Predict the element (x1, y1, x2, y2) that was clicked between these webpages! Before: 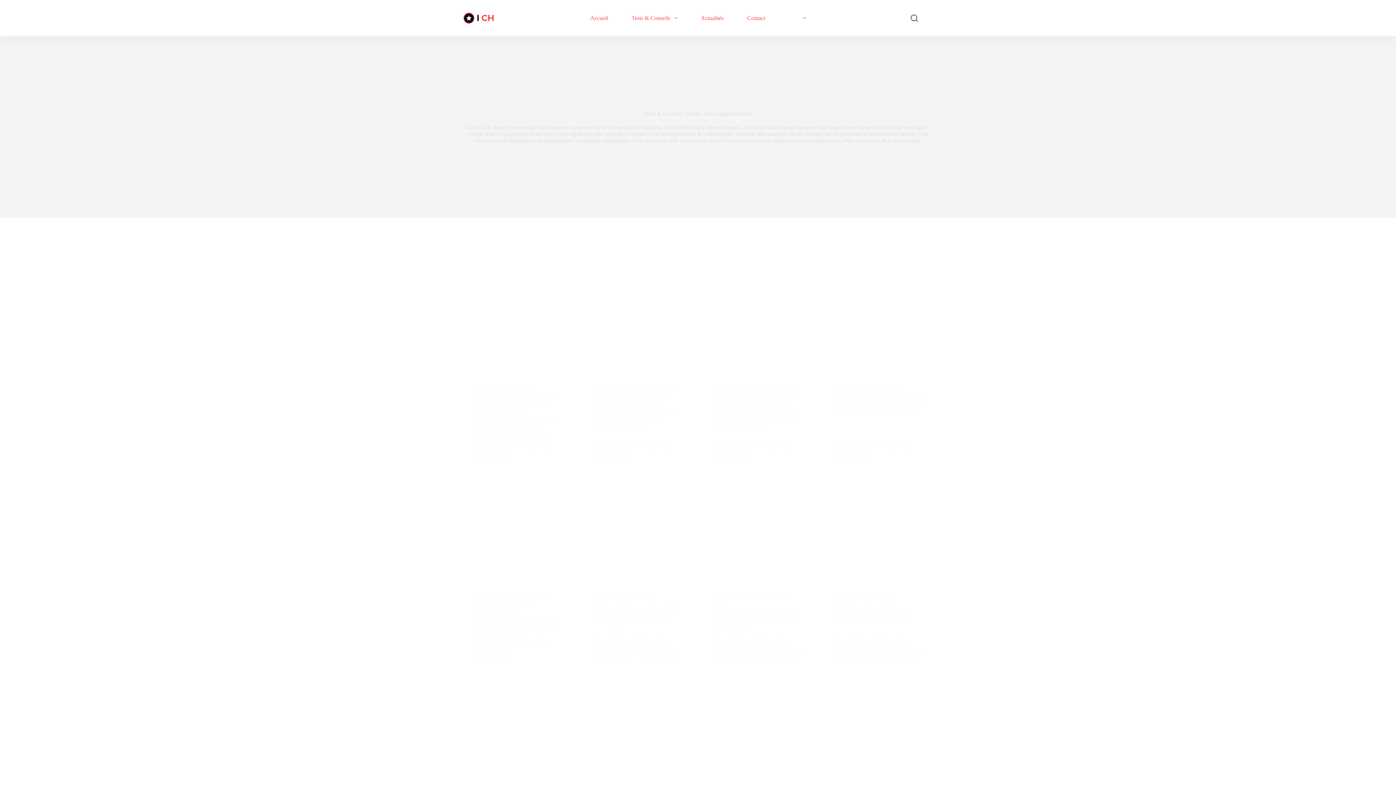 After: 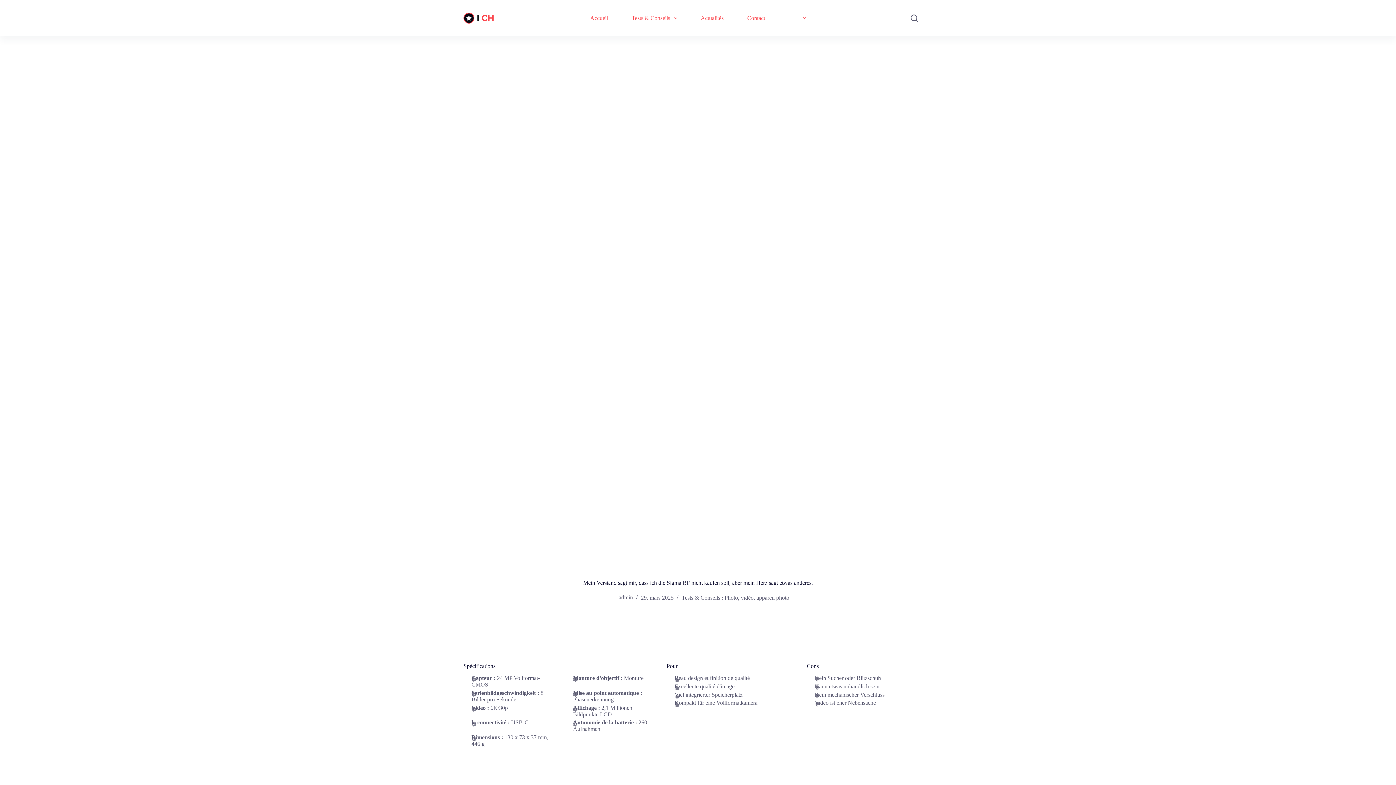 Action: label: Mein Verstand sagt mir, dass ich die Sigma BF nicht kaufen soll, aber mein Herz sagt etwas anderes. bbox: (594, 276, 703, 385)